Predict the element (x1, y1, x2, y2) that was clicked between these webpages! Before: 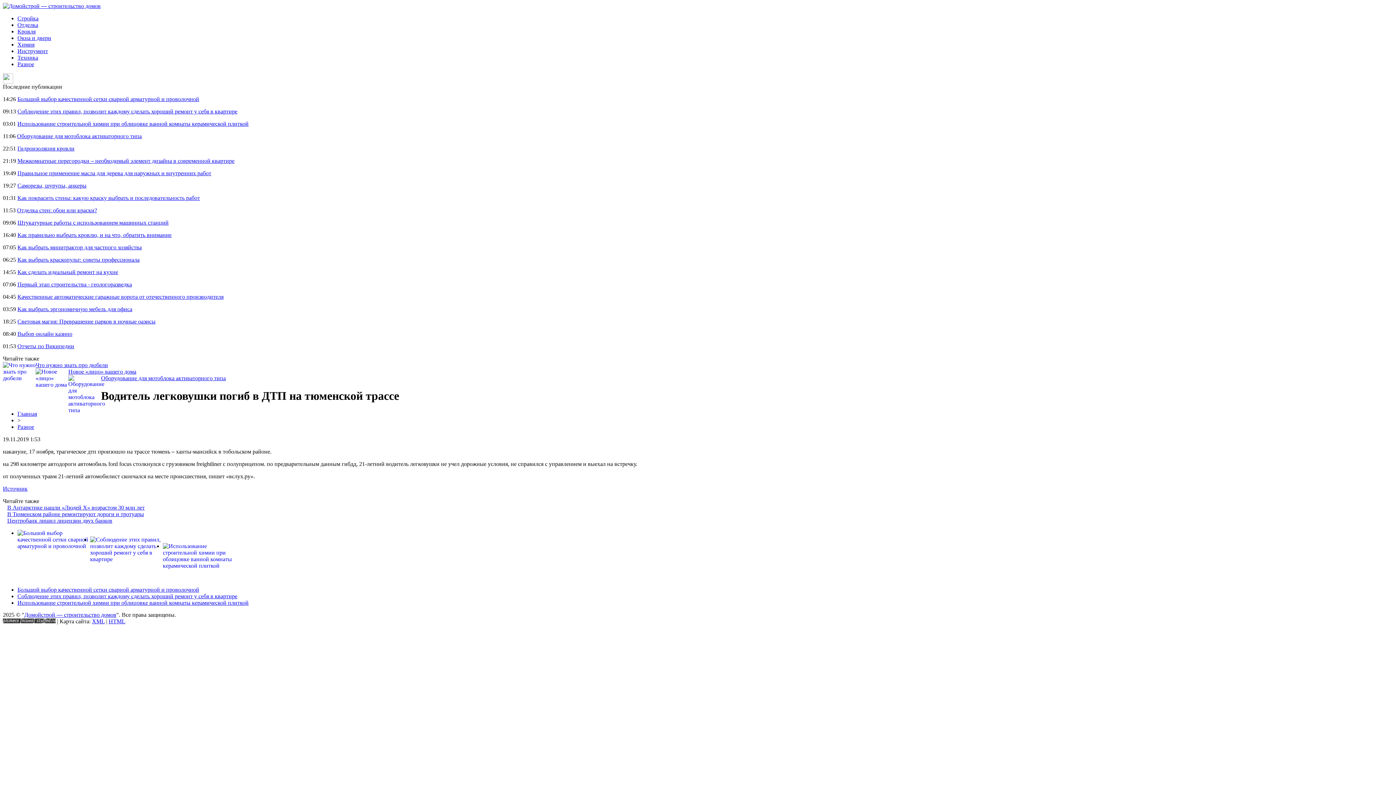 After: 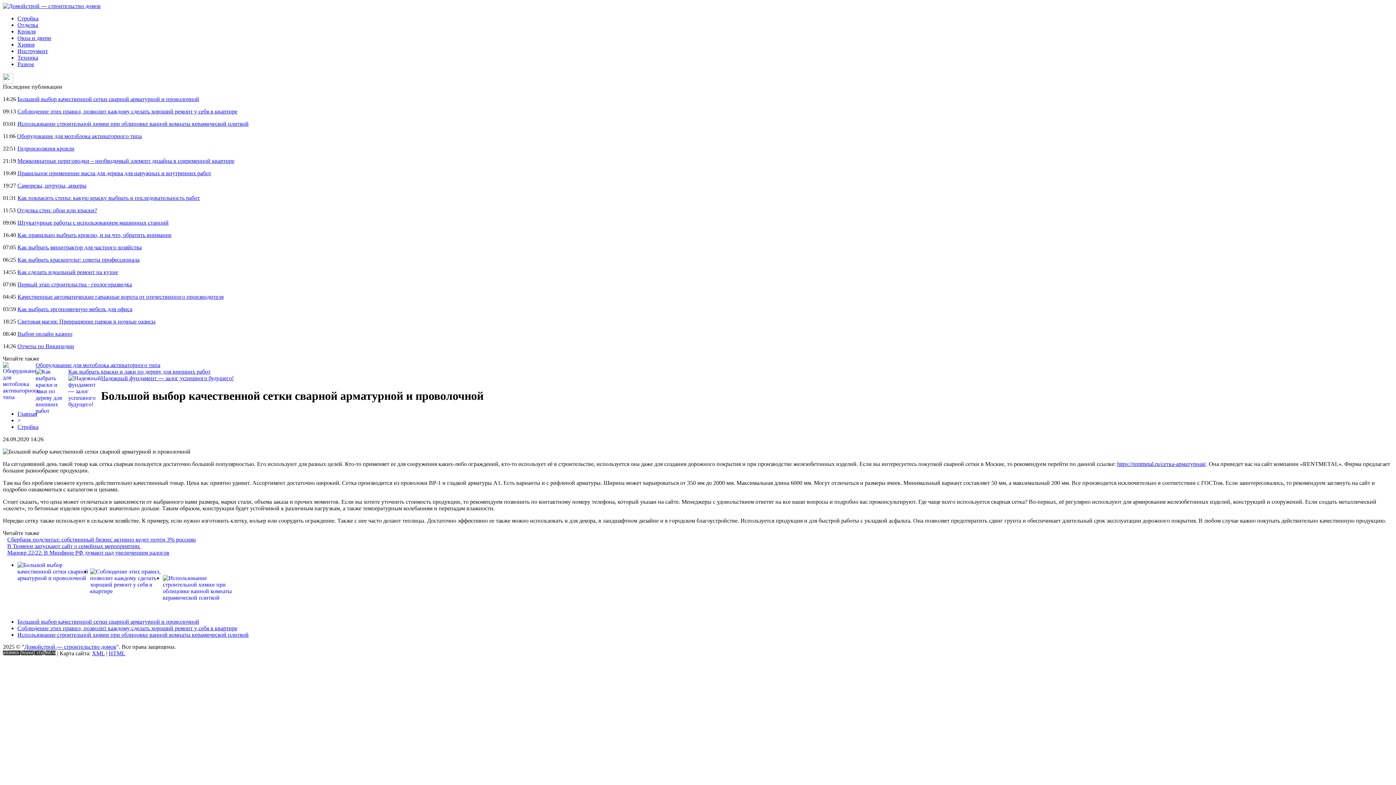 Action: bbox: (17, 586, 199, 593) label: Большой выбор качественной сетки сварной арматурной и проволочной